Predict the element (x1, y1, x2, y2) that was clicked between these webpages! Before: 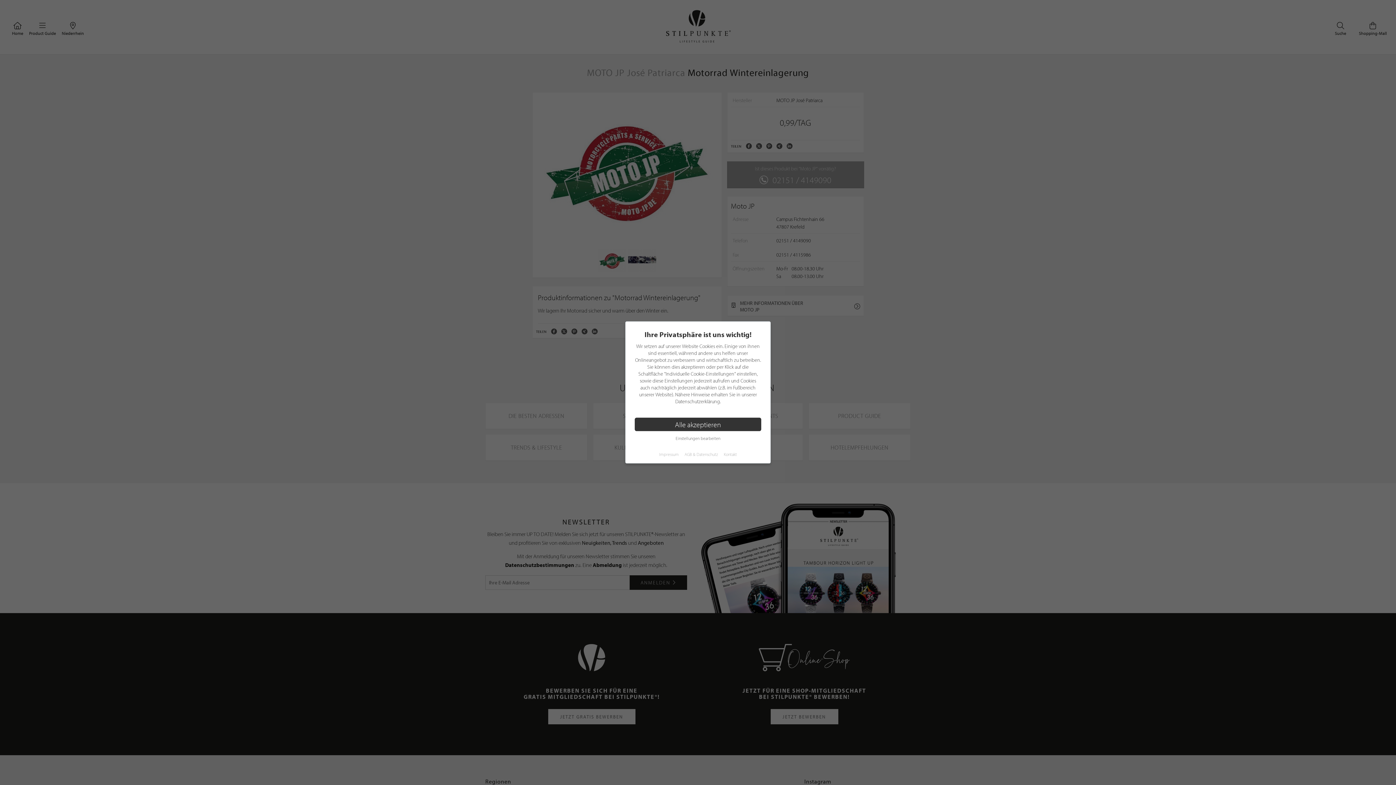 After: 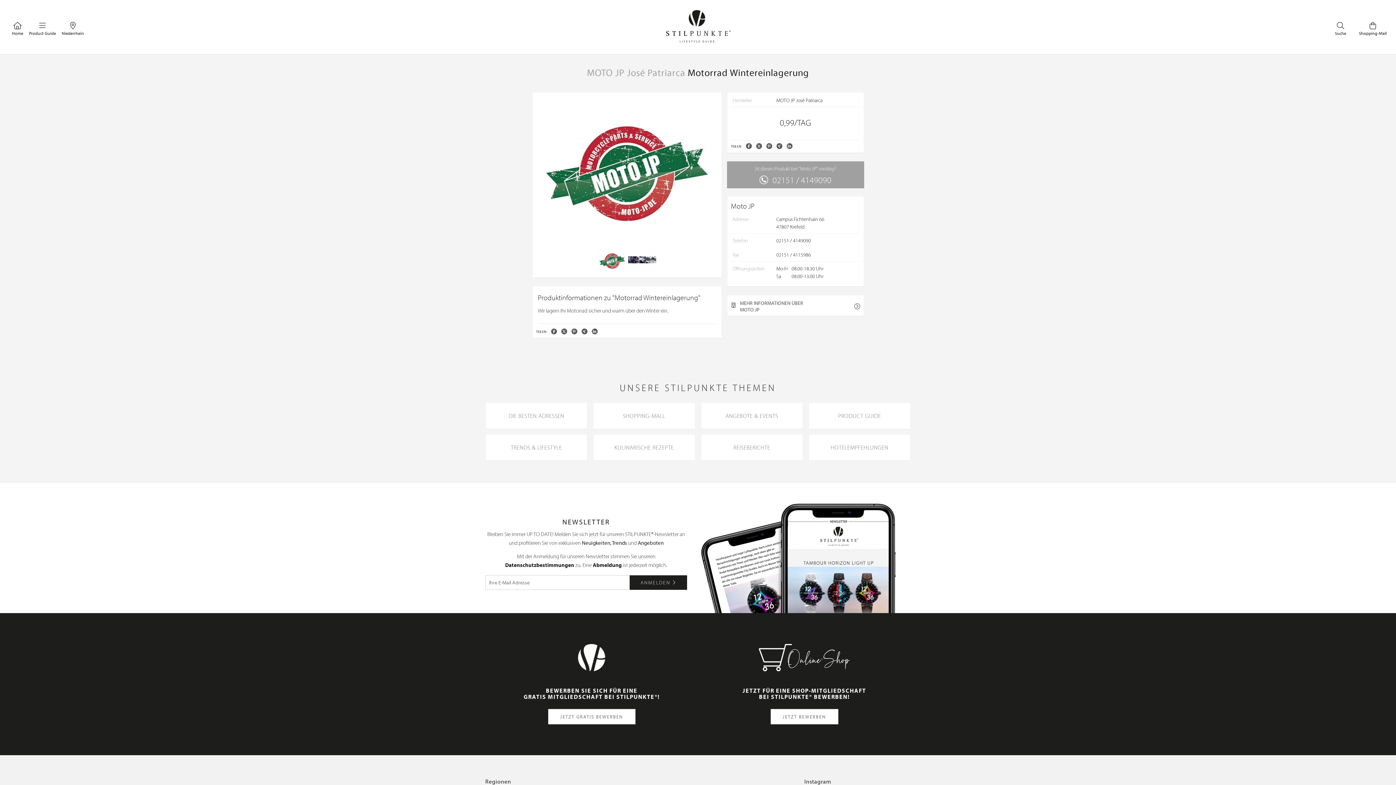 Action: label: Alle akzeptieren bbox: (634, 418, 761, 431)